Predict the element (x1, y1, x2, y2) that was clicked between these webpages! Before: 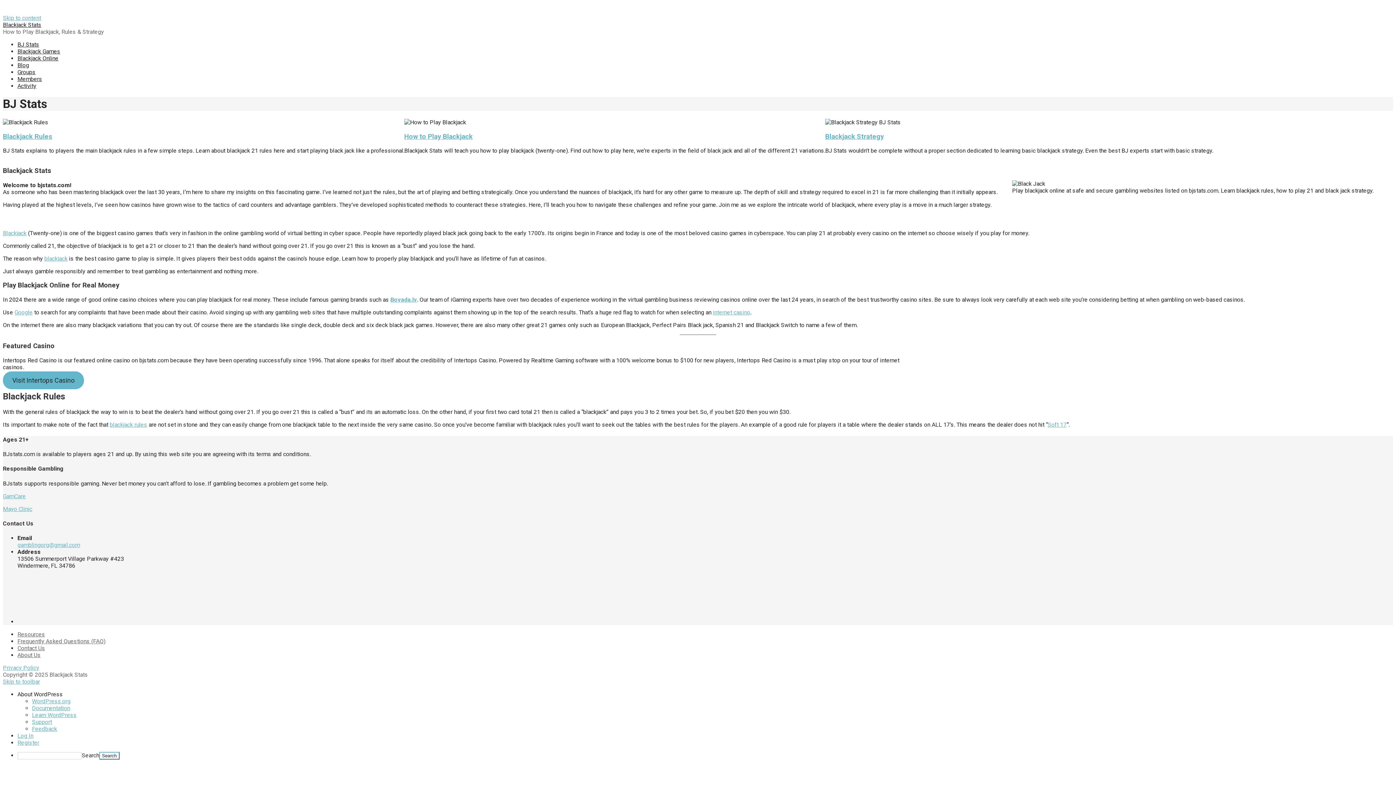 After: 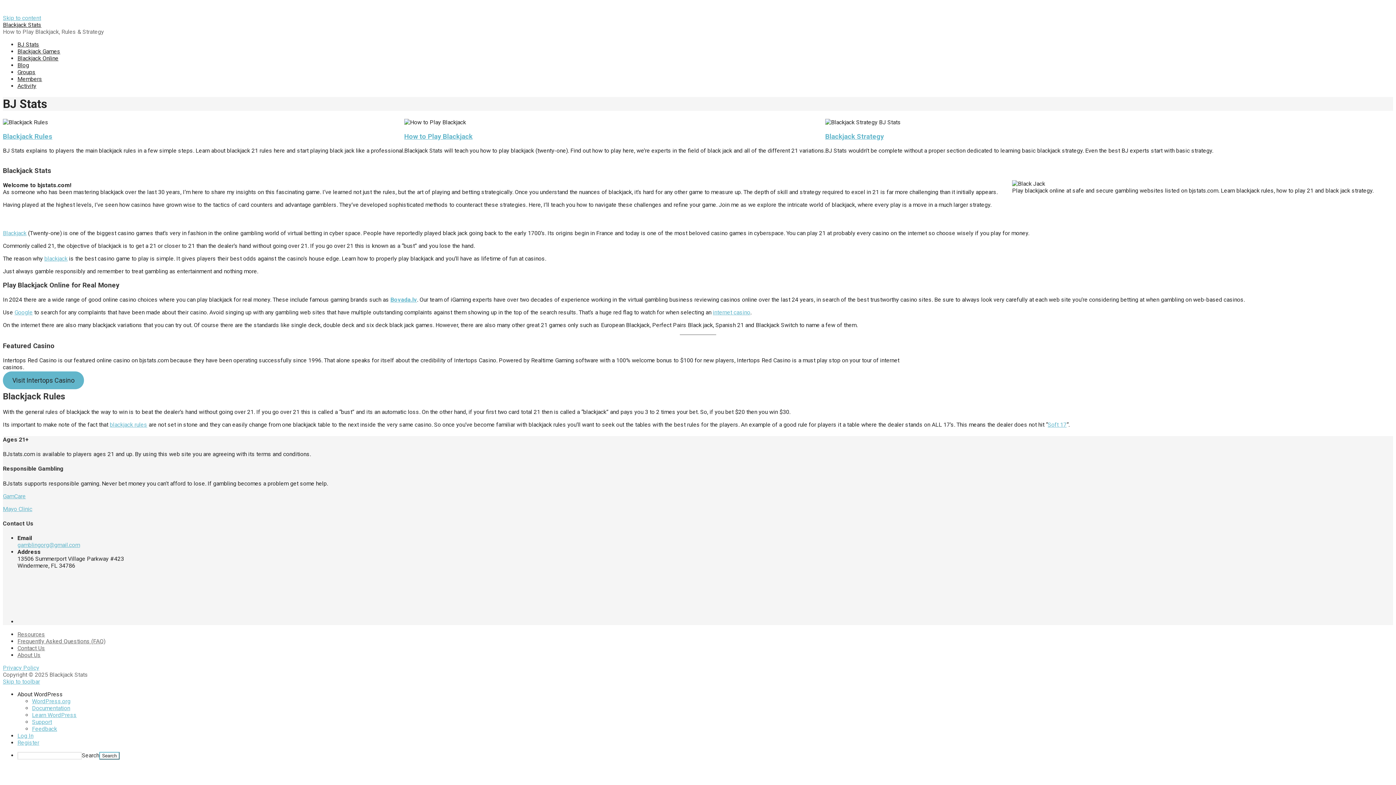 Action: bbox: (17, 41, 39, 48) label: BJ Stats